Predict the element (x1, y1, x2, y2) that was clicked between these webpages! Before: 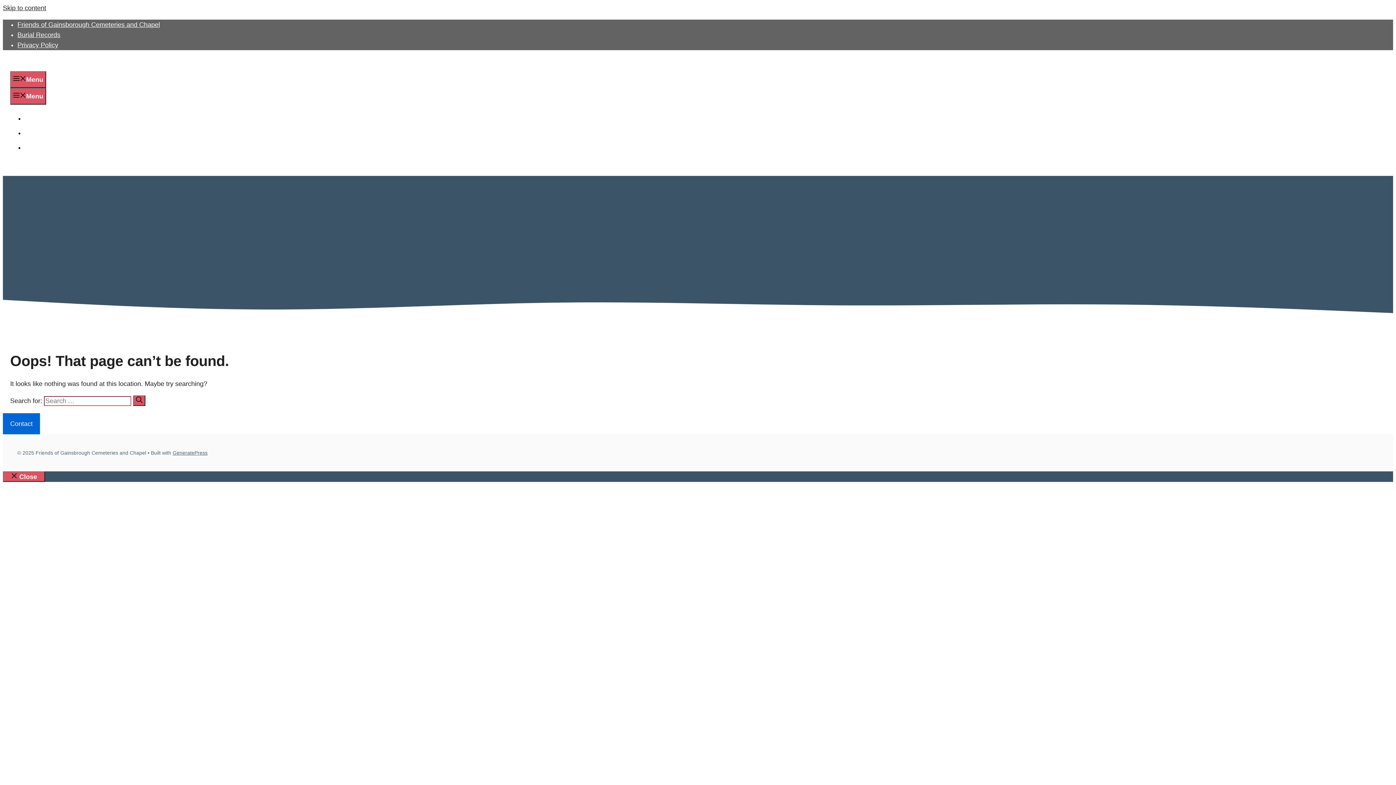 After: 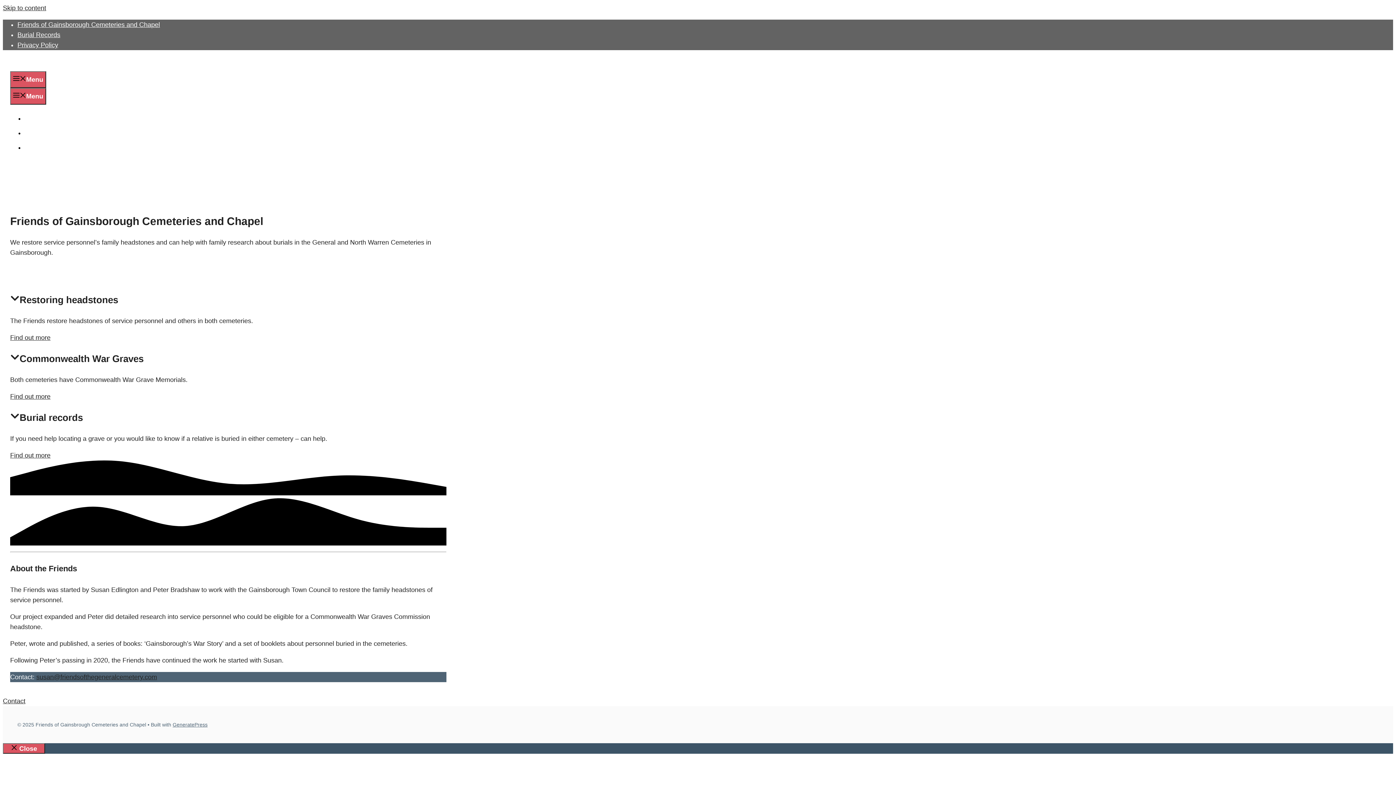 Action: bbox: (17, 21, 160, 28) label: Friends of Gainsborough Cemeteries and Chapel